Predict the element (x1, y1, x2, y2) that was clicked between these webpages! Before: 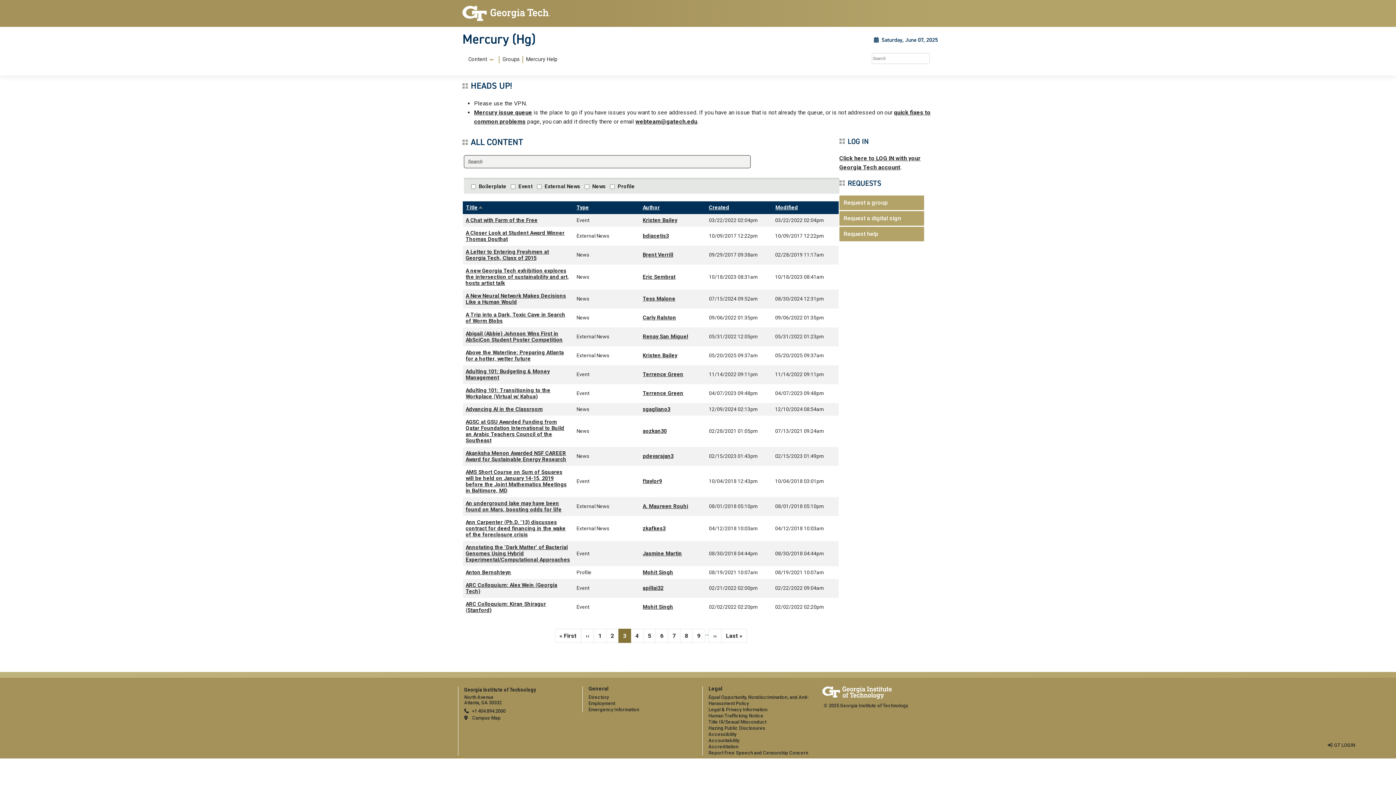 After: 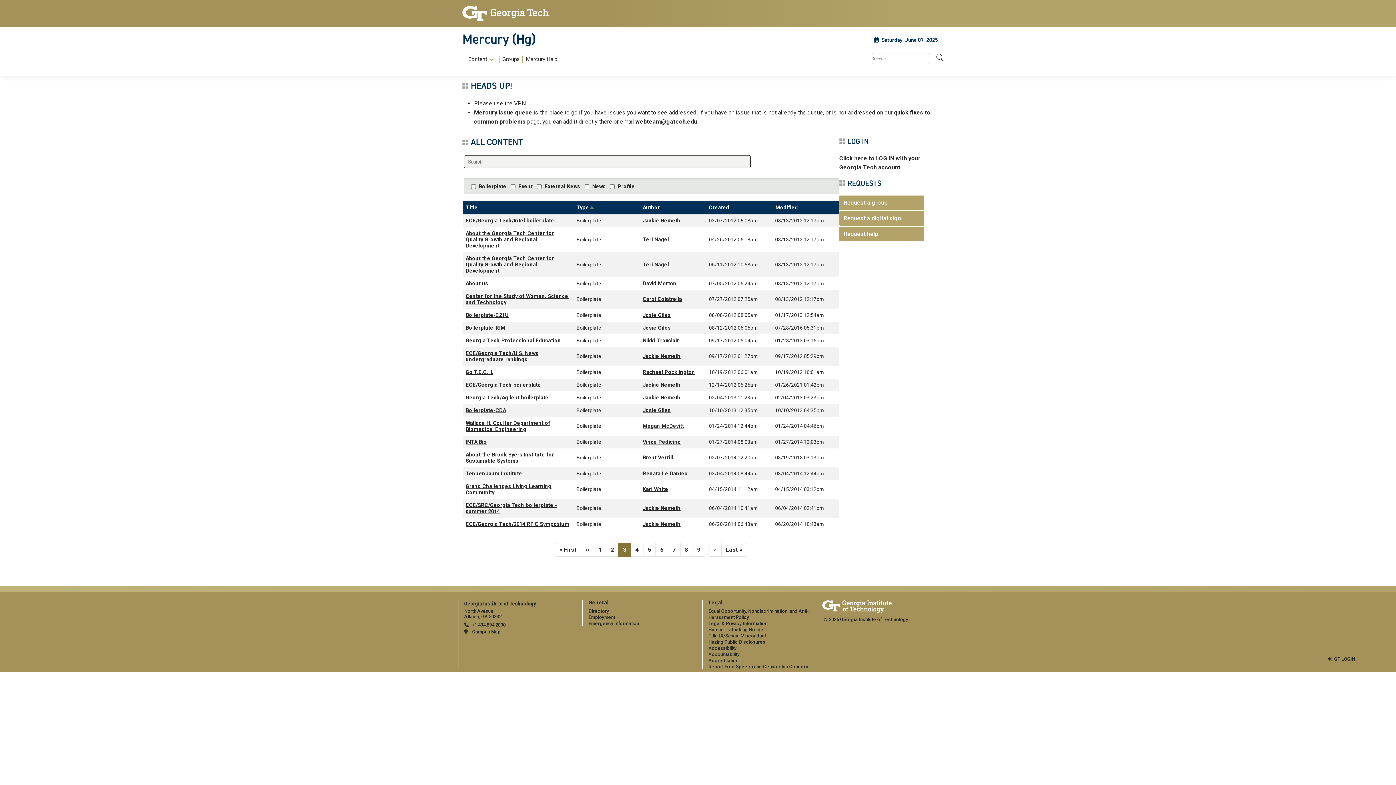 Action: label: Type bbox: (576, 204, 589, 210)